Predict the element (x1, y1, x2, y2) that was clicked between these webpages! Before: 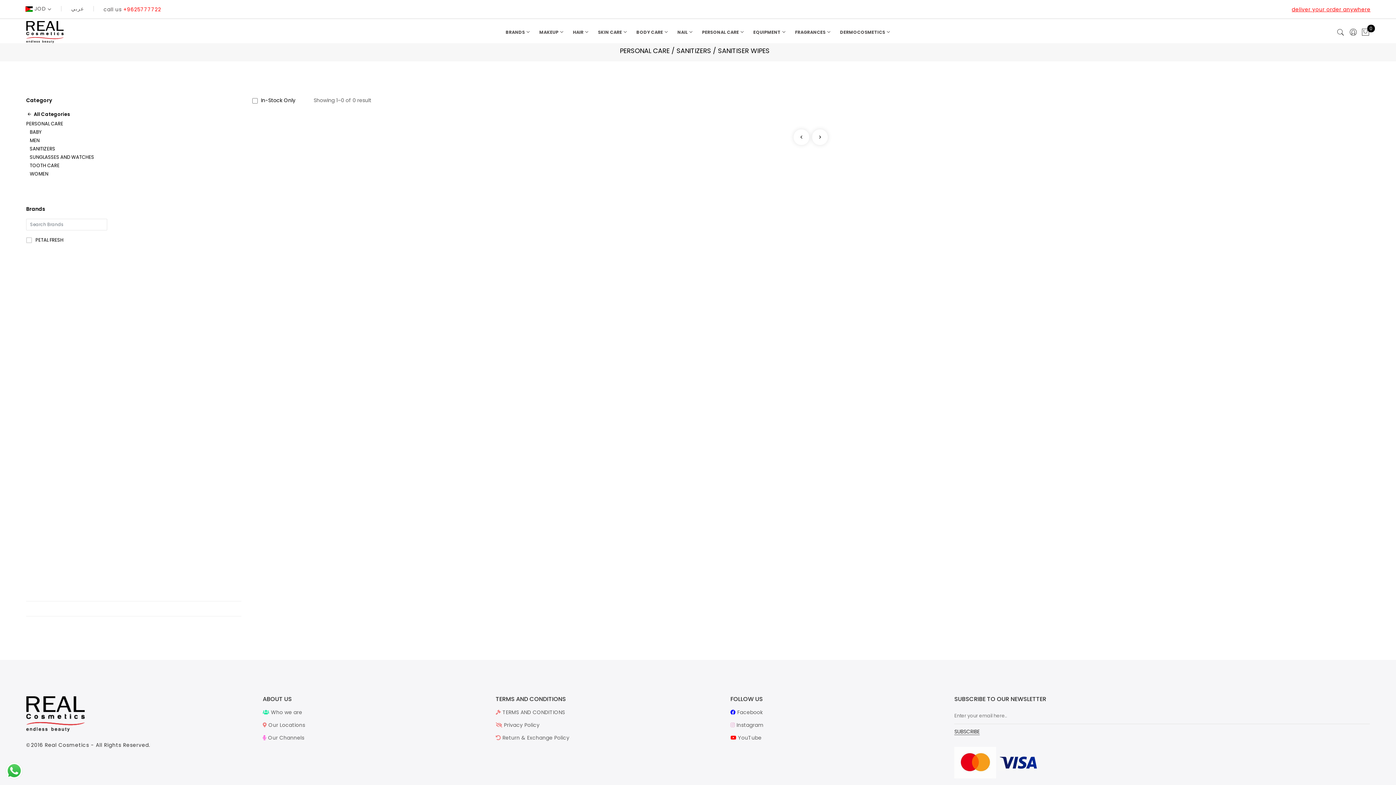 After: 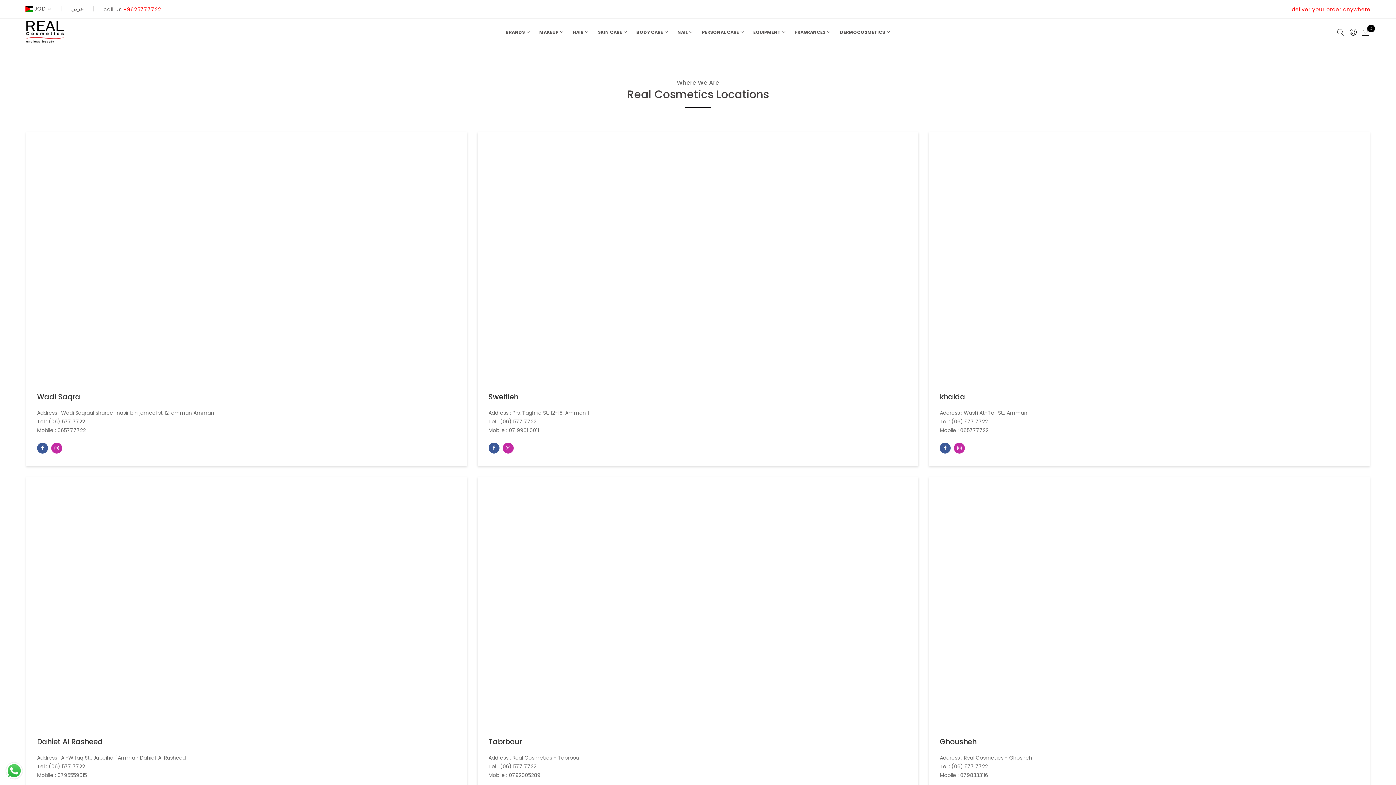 Action: label:  Our Locations bbox: (262, 721, 305, 729)